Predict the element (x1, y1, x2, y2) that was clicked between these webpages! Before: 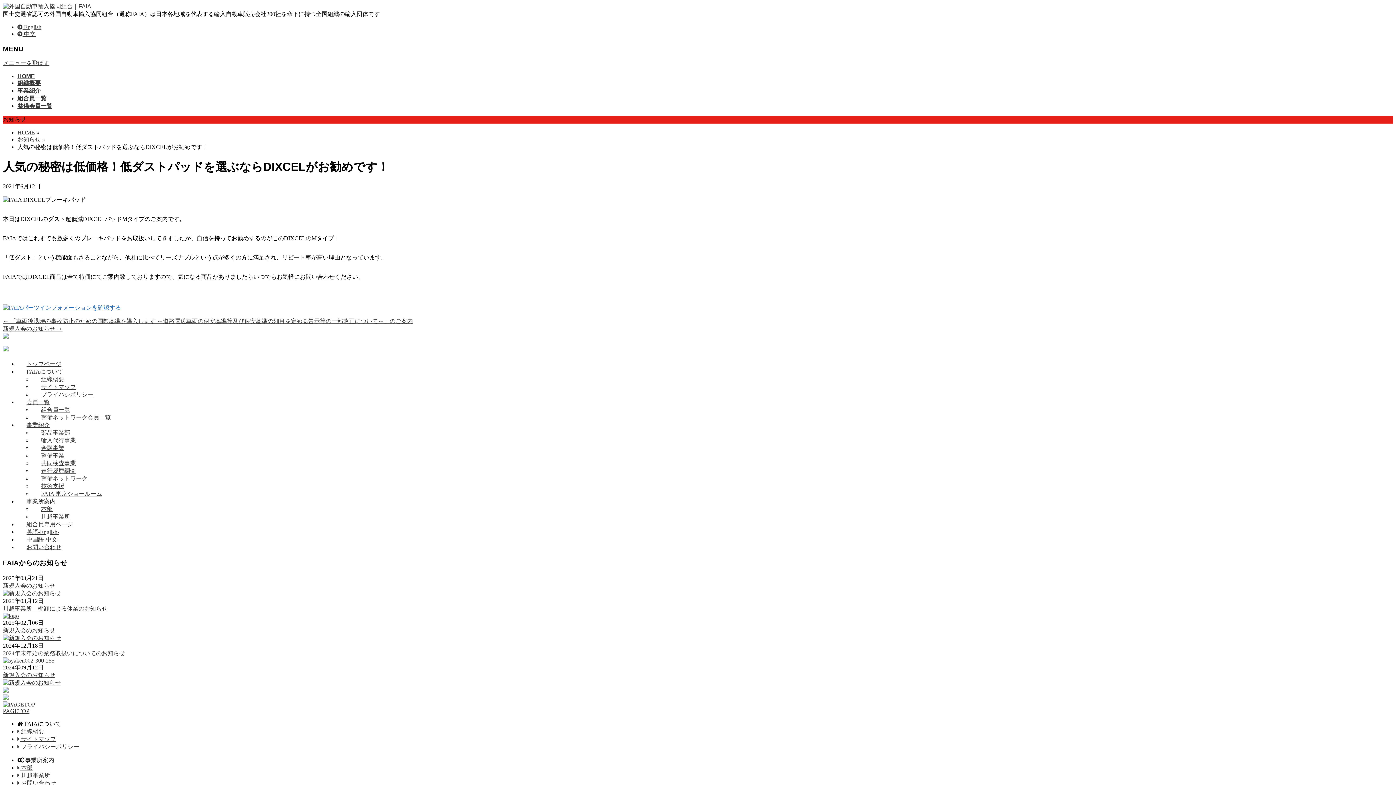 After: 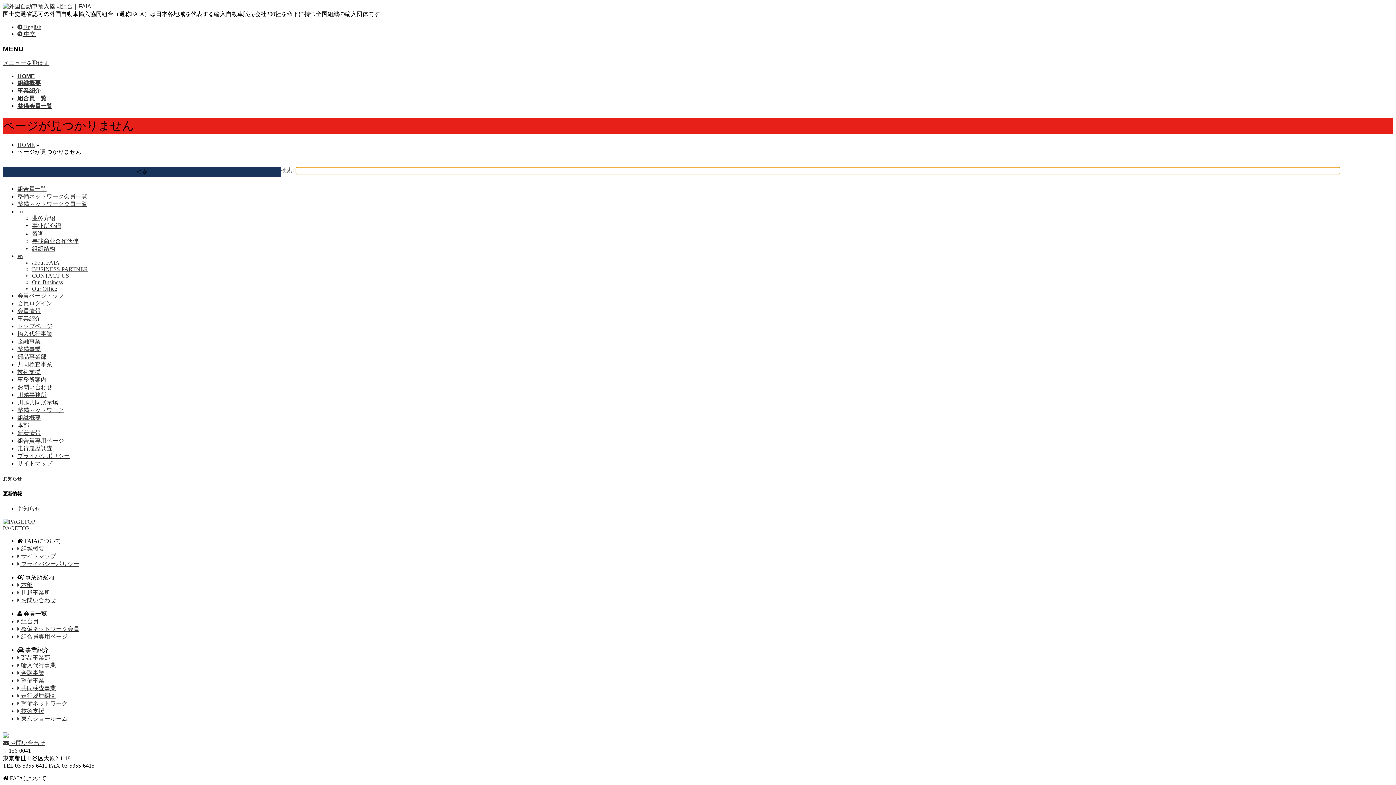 Action: label: メニューを飛ばす bbox: (2, 60, 49, 66)